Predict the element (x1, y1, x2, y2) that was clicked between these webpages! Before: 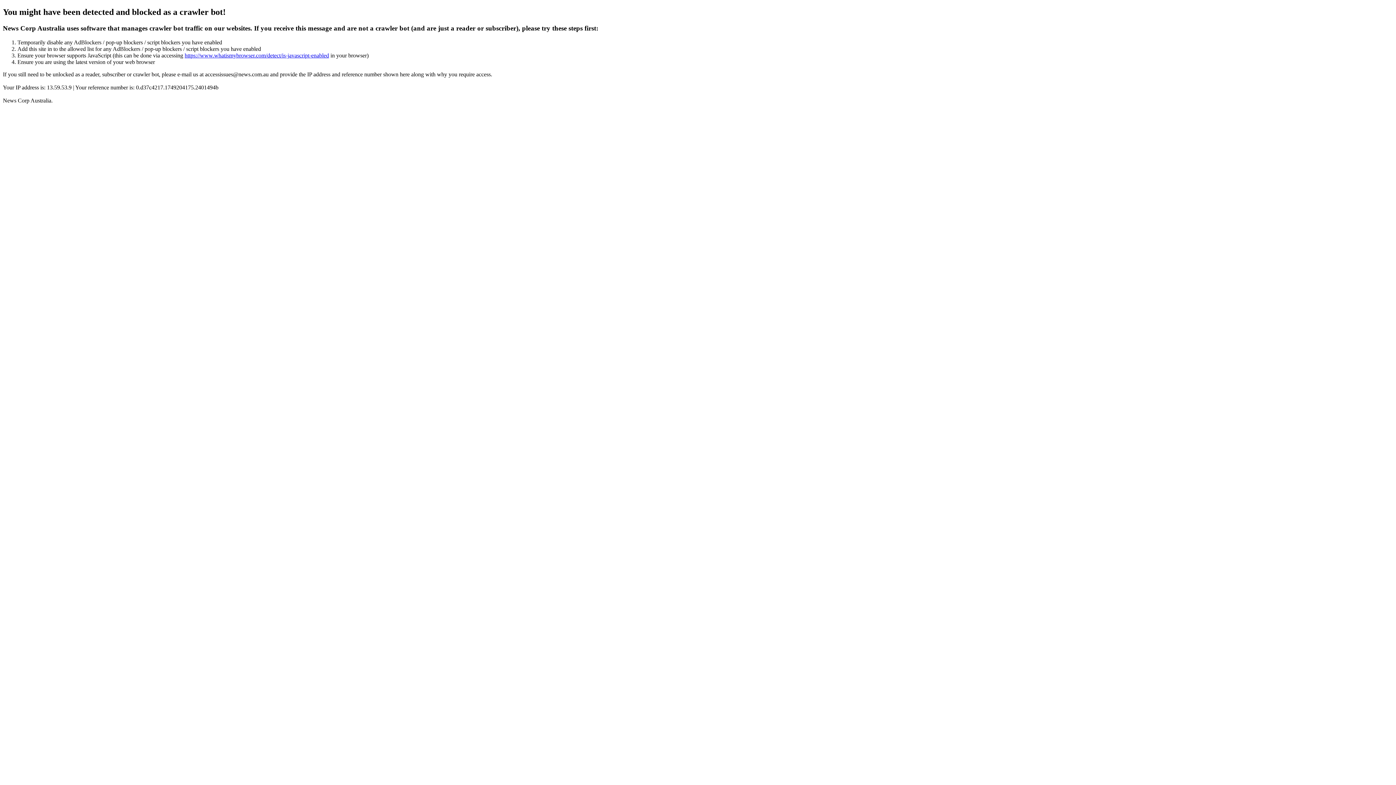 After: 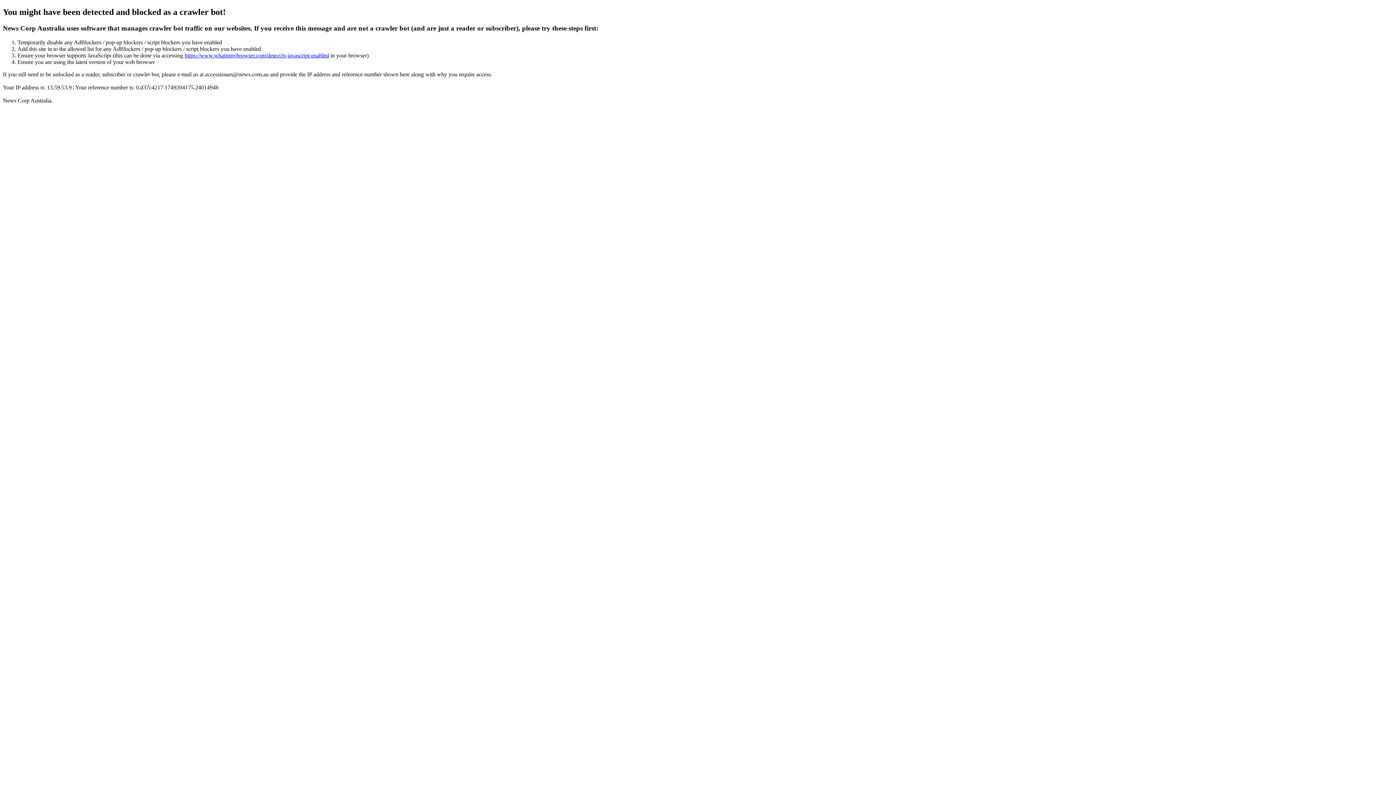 Action: bbox: (184, 52, 329, 58) label: https://www.whatismybrowser.com/detect/is-javascript-enabled